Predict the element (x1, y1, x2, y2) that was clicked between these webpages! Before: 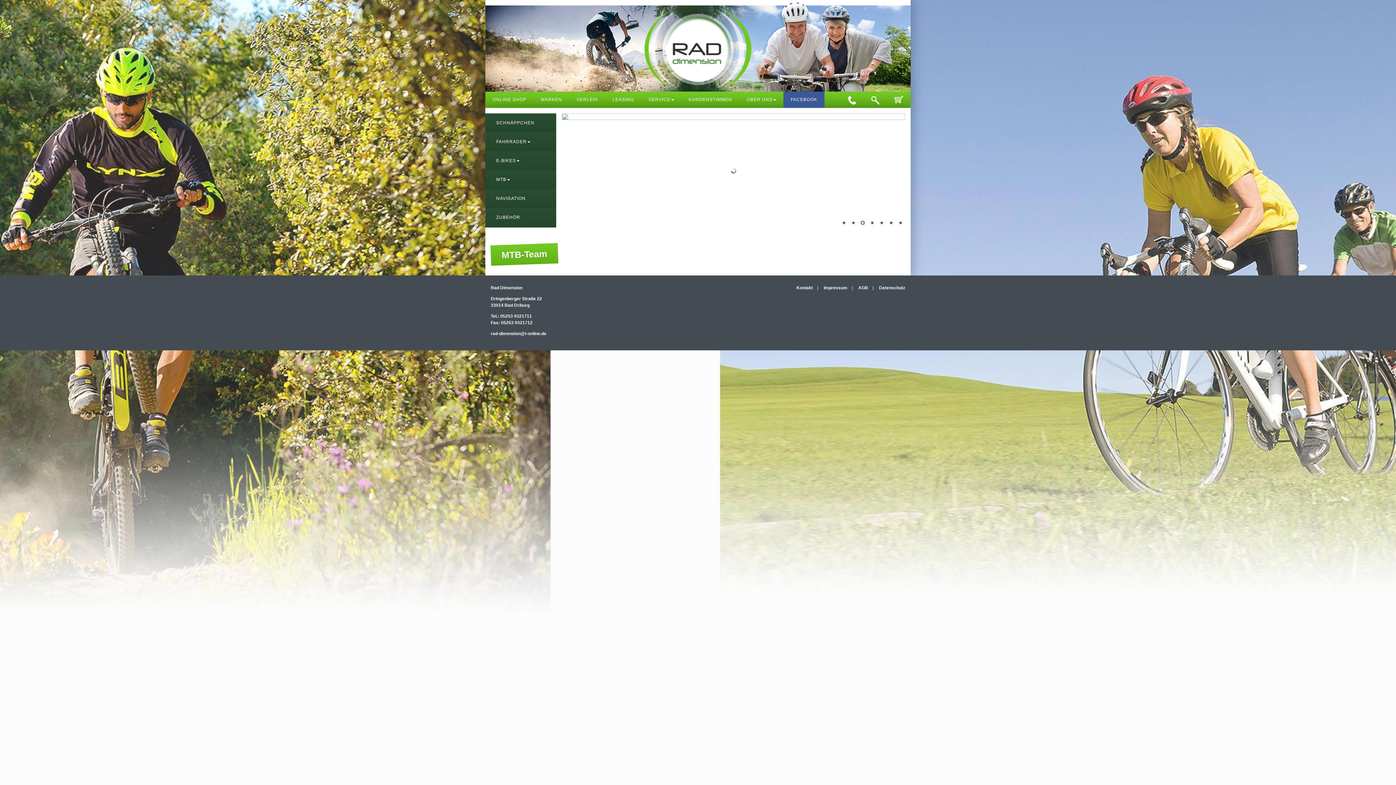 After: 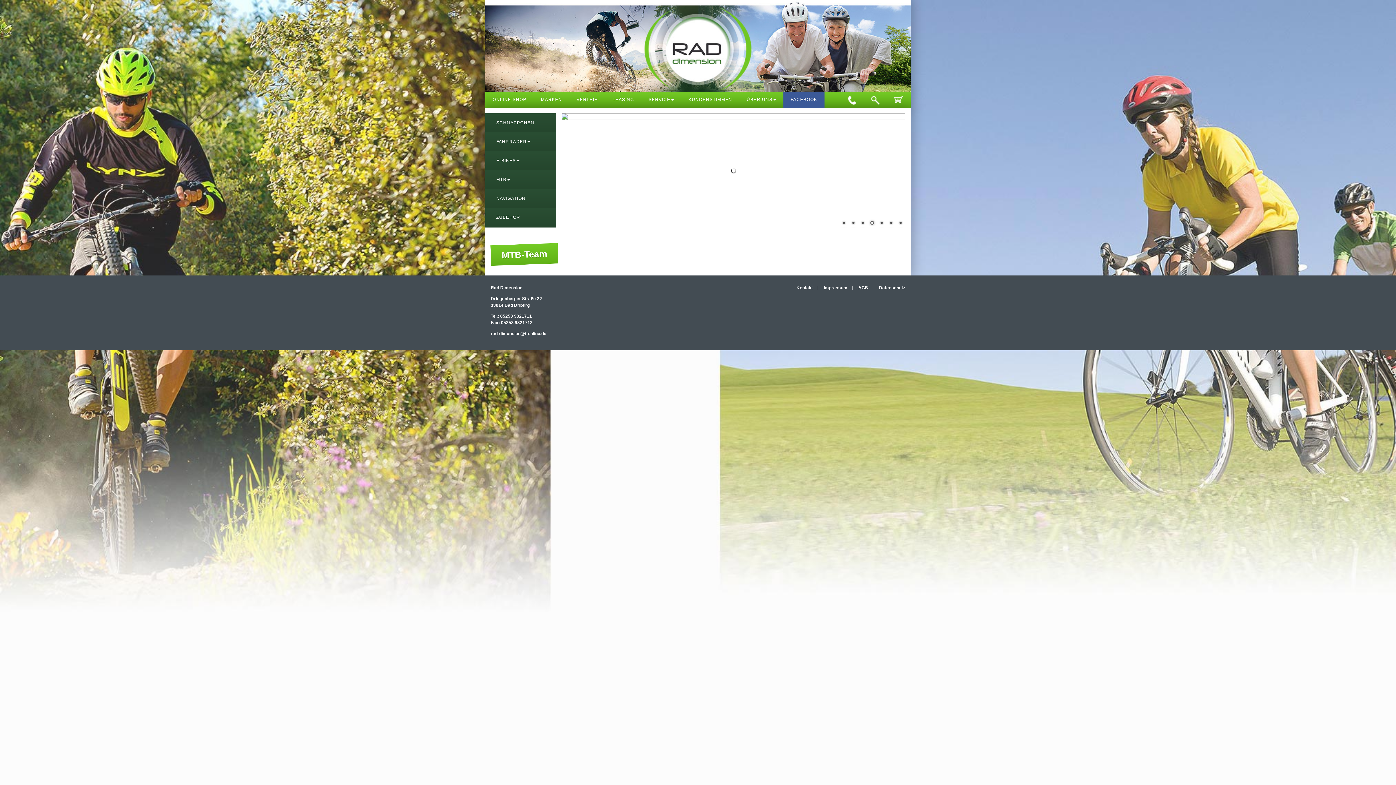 Action: label: 1 bbox: (840, 219, 848, 227)